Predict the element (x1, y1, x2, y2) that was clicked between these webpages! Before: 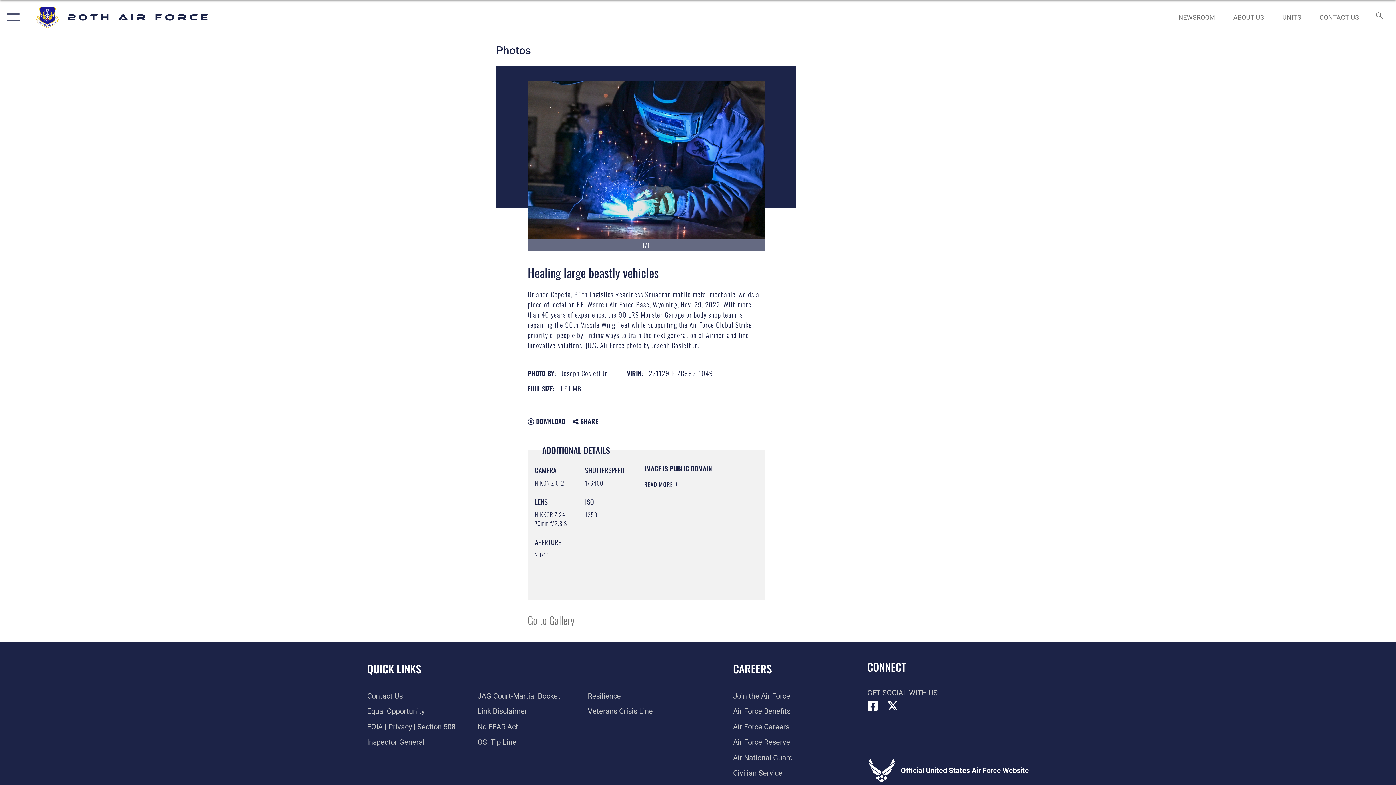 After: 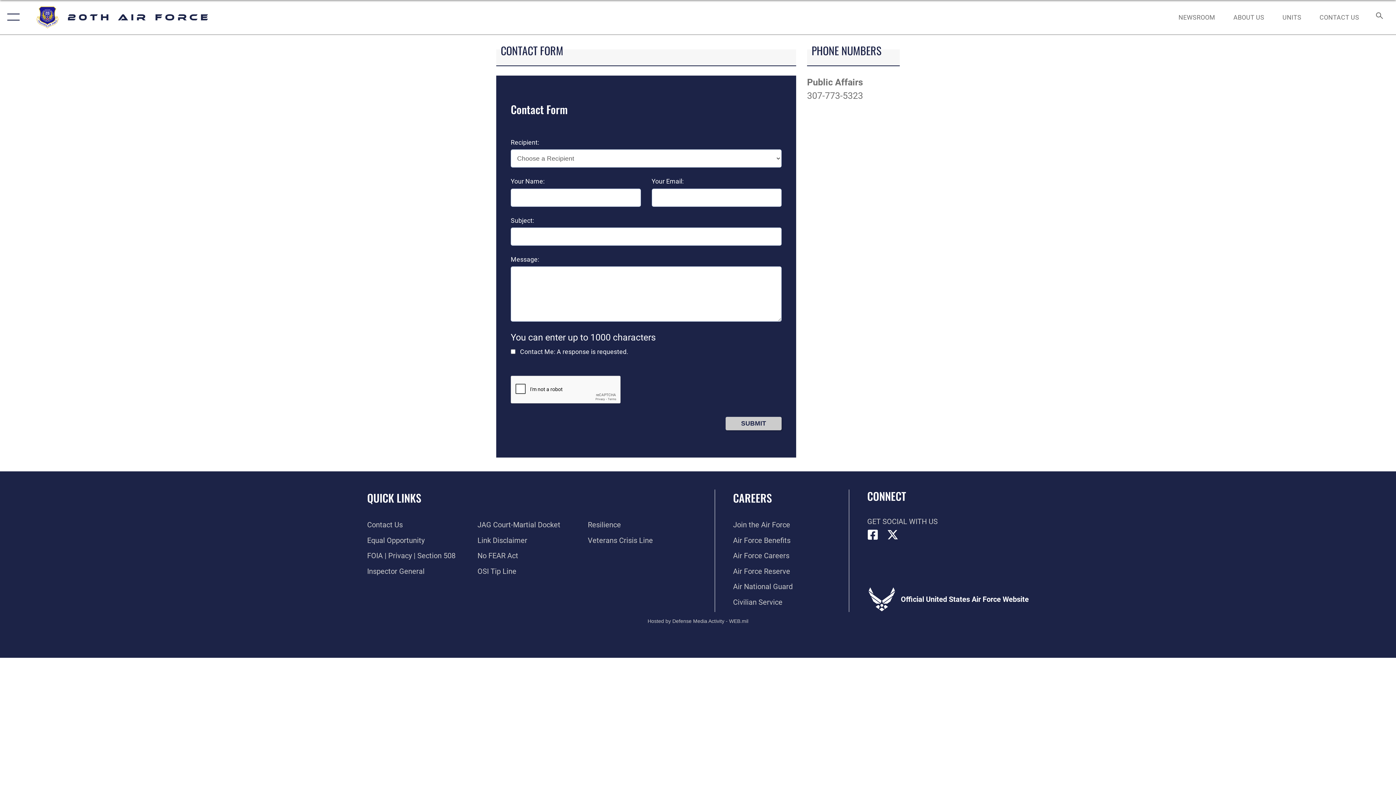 Action: label: CONTACT US bbox: (1313, 5, 1366, 28)